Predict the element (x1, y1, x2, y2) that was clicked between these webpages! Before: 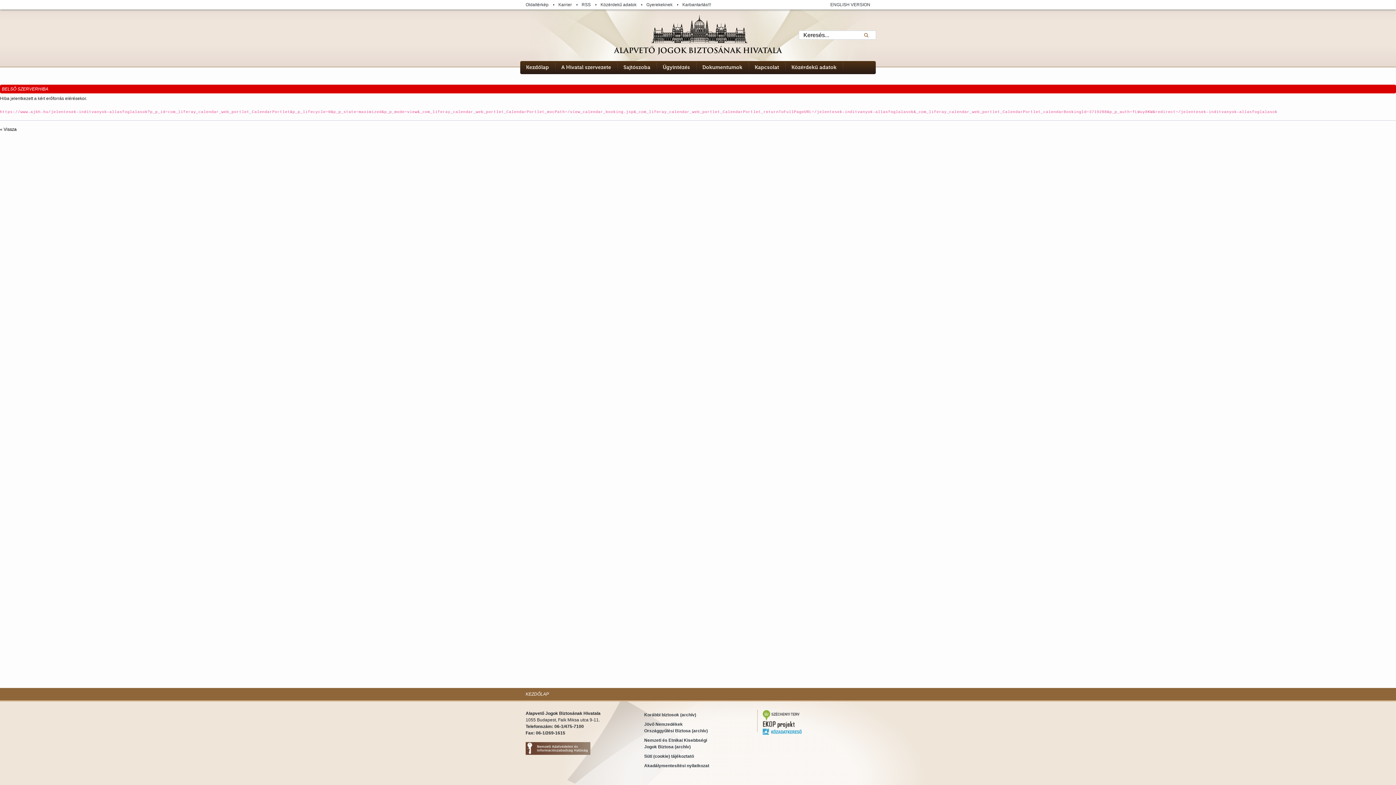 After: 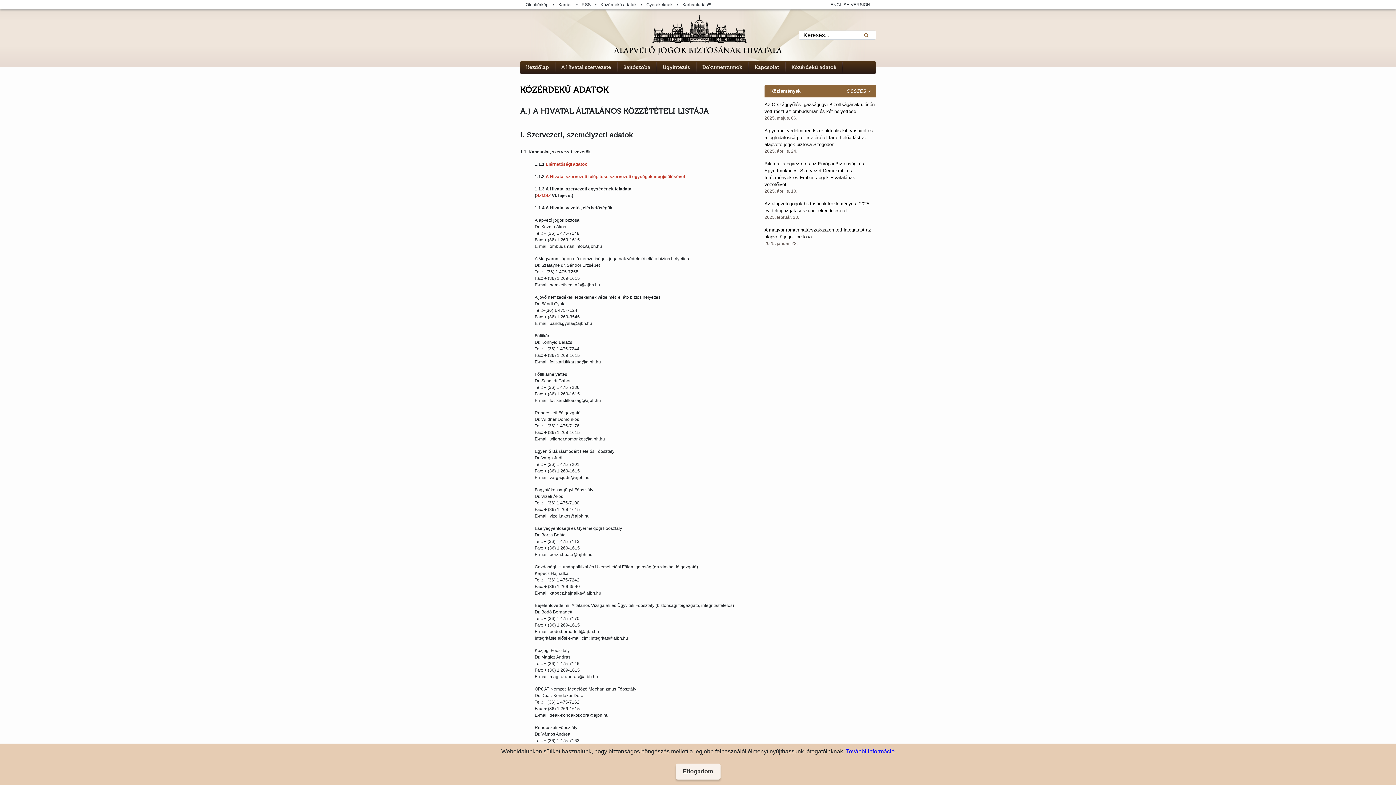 Action: bbox: (791, 64, 836, 70) label: Közérdekű adatok